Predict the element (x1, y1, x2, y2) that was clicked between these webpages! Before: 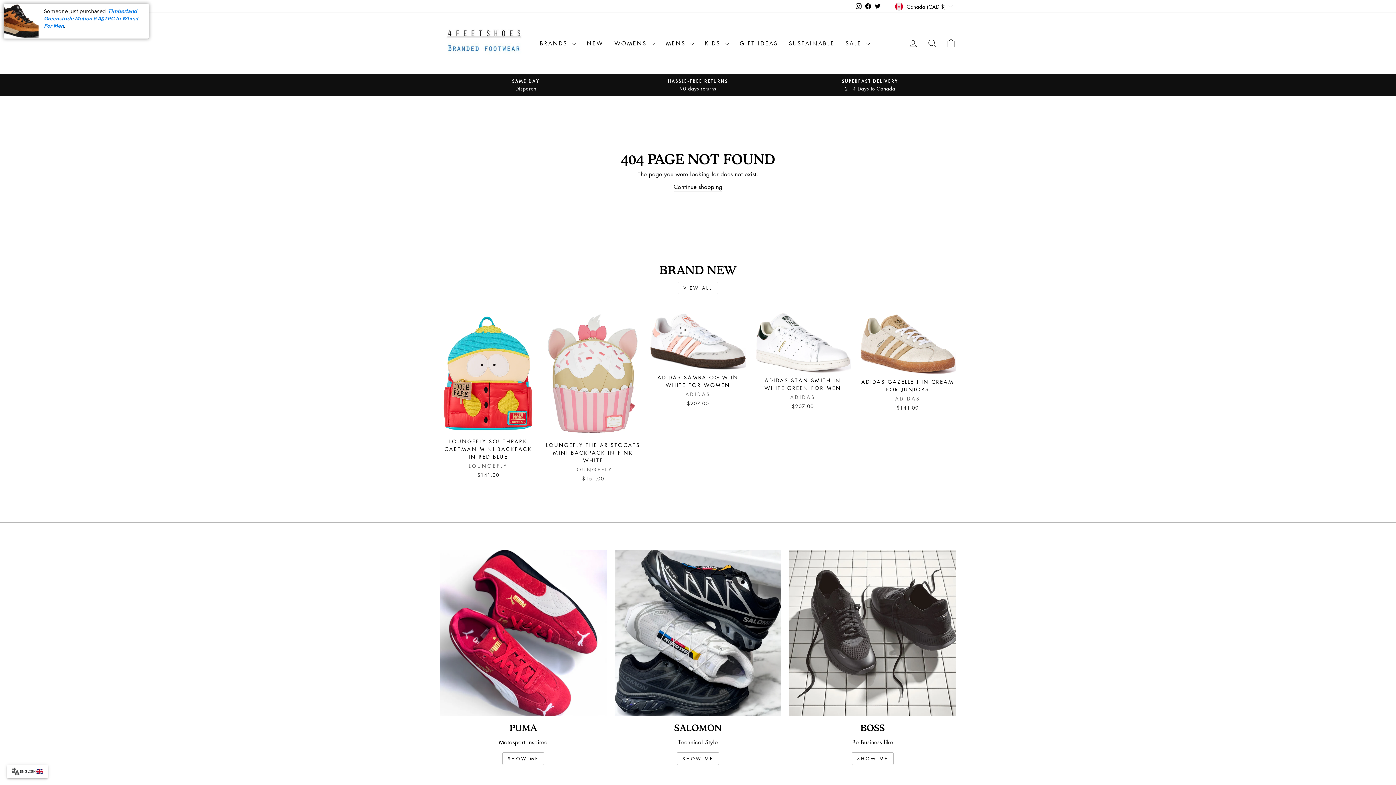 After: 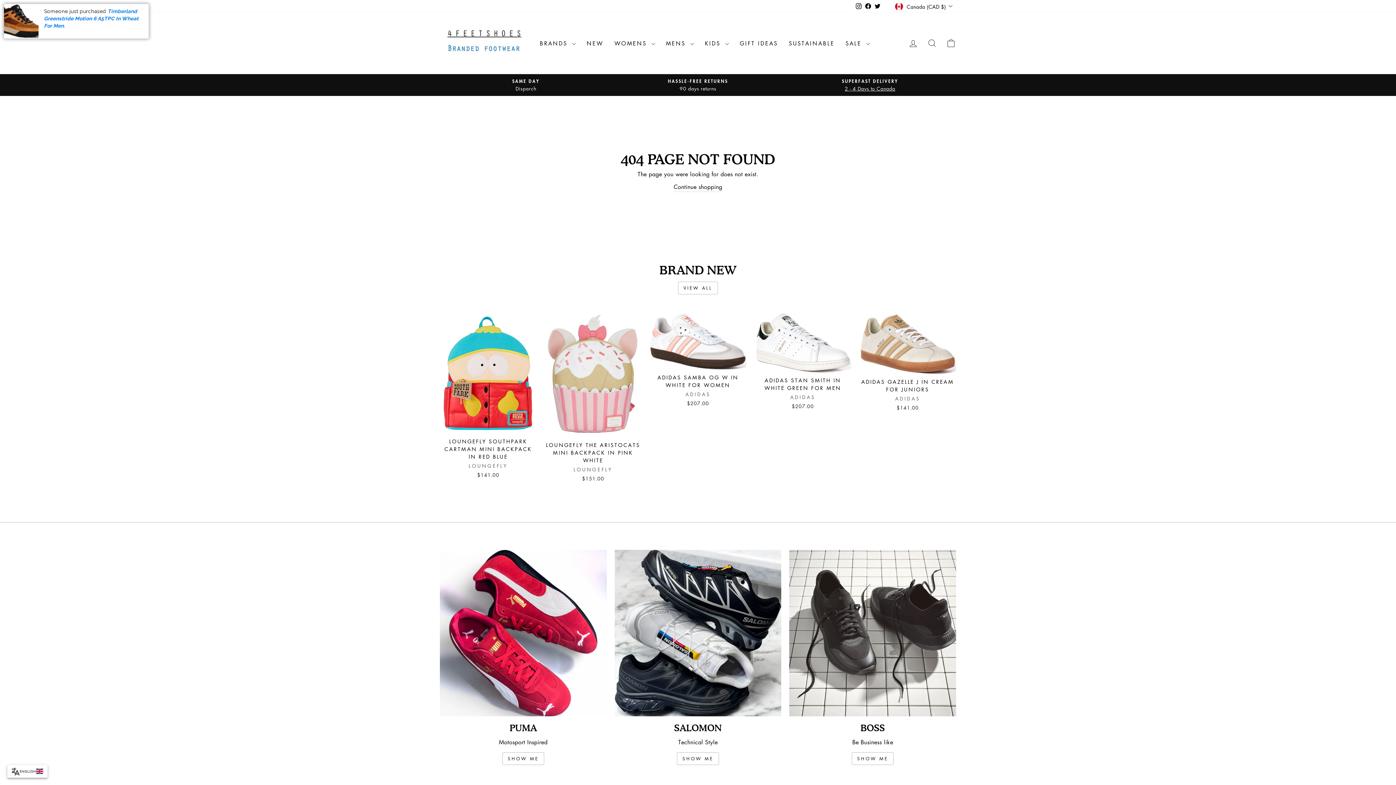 Action: label: Instagram bbox: (854, 0, 863, 11)